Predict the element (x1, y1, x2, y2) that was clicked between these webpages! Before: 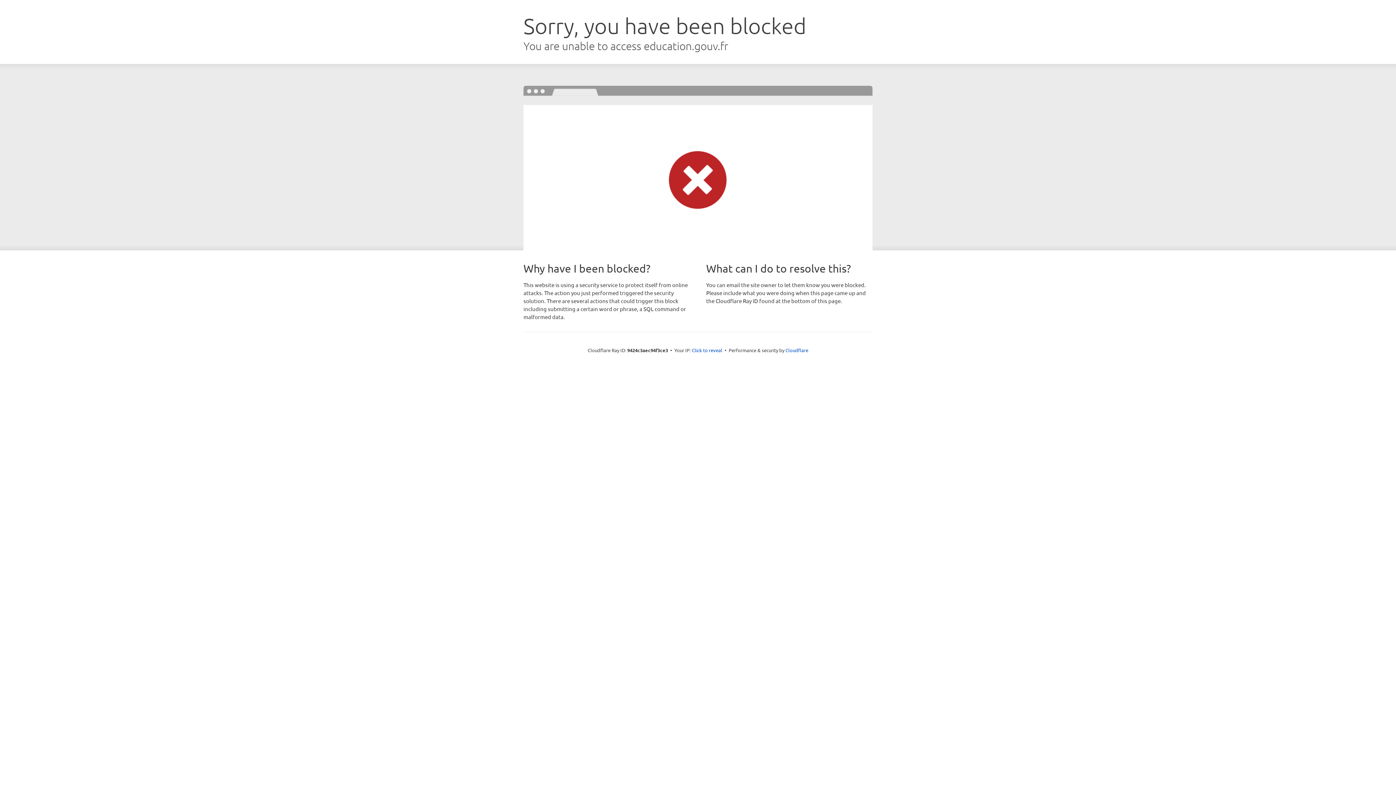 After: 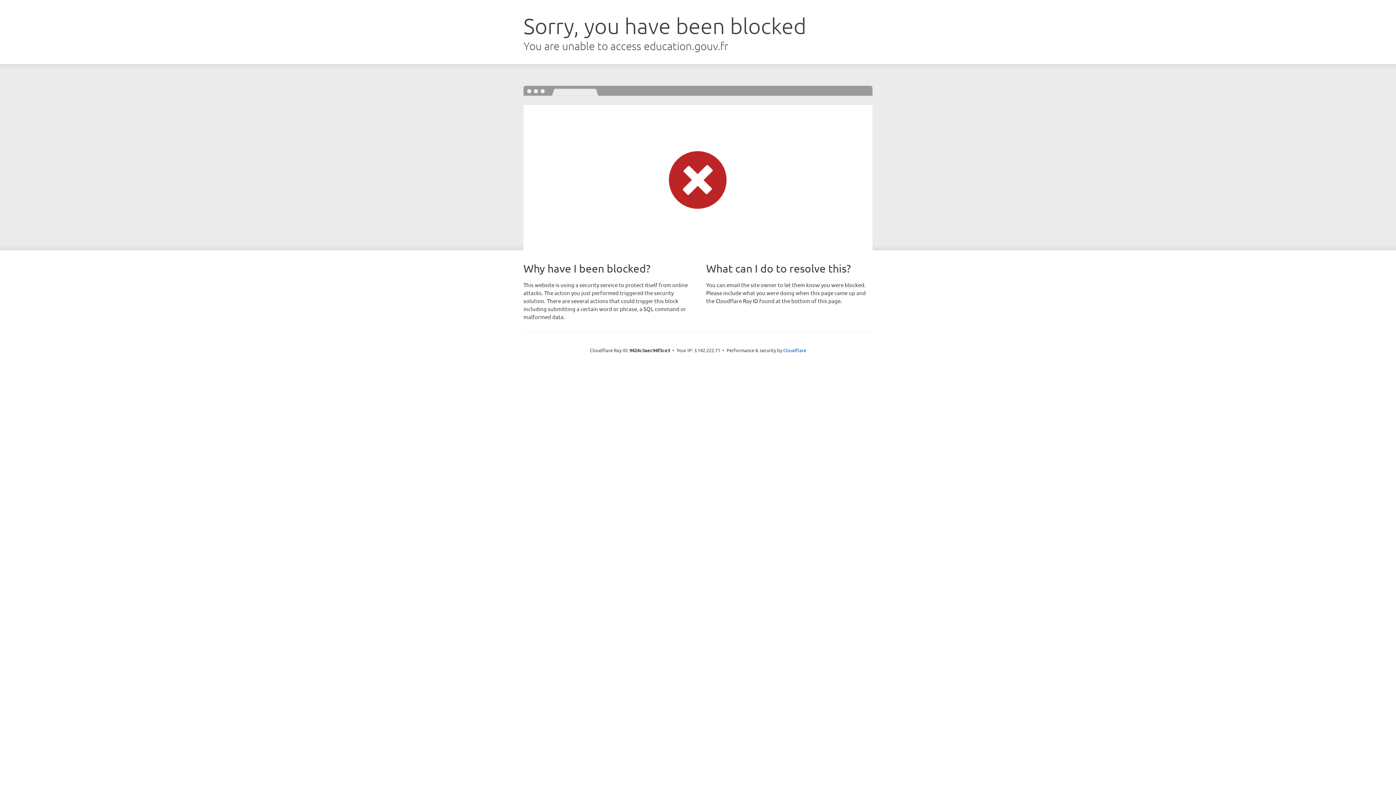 Action: label: Click to reveal bbox: (692, 346, 722, 353)